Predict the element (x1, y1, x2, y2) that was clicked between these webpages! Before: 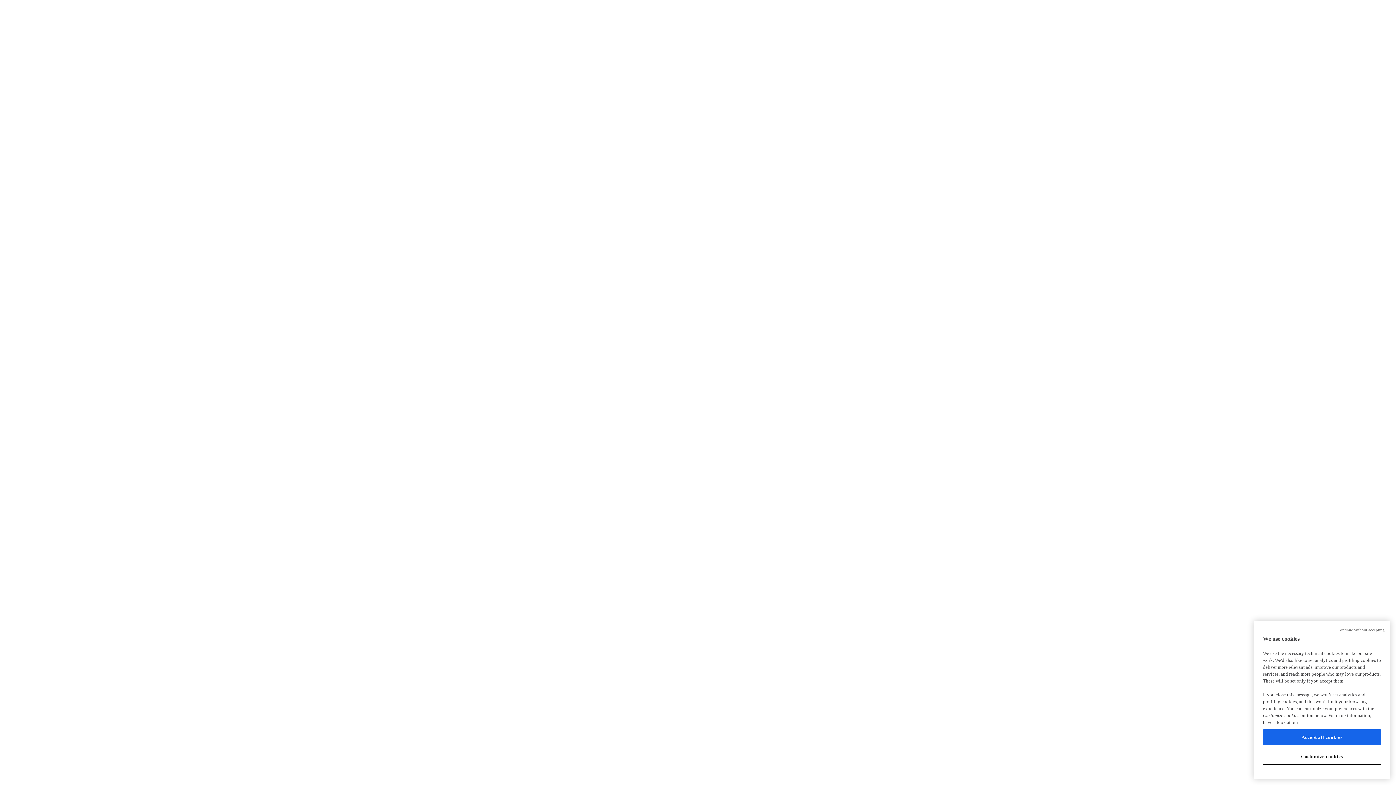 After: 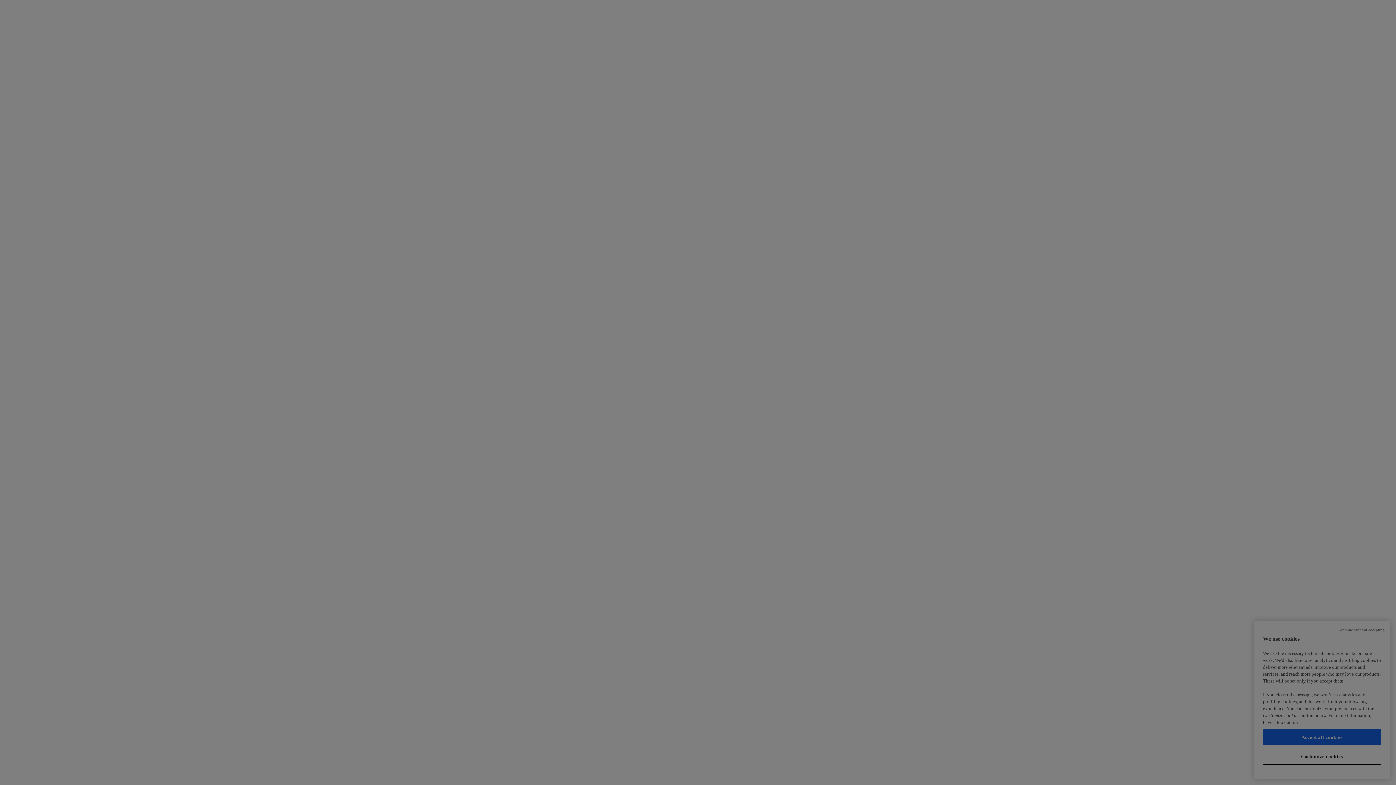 Action: label: Customize cookies bbox: (1263, 749, 1381, 765)